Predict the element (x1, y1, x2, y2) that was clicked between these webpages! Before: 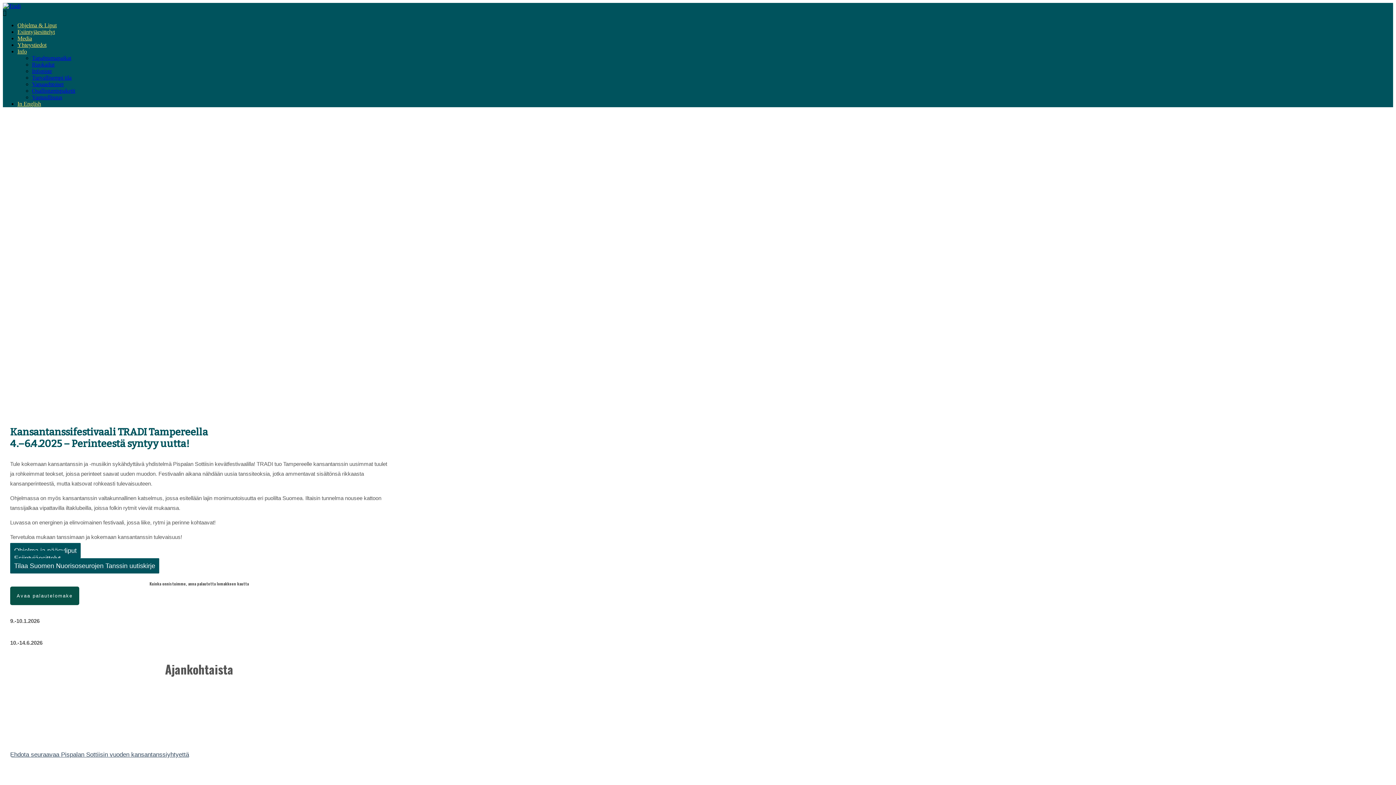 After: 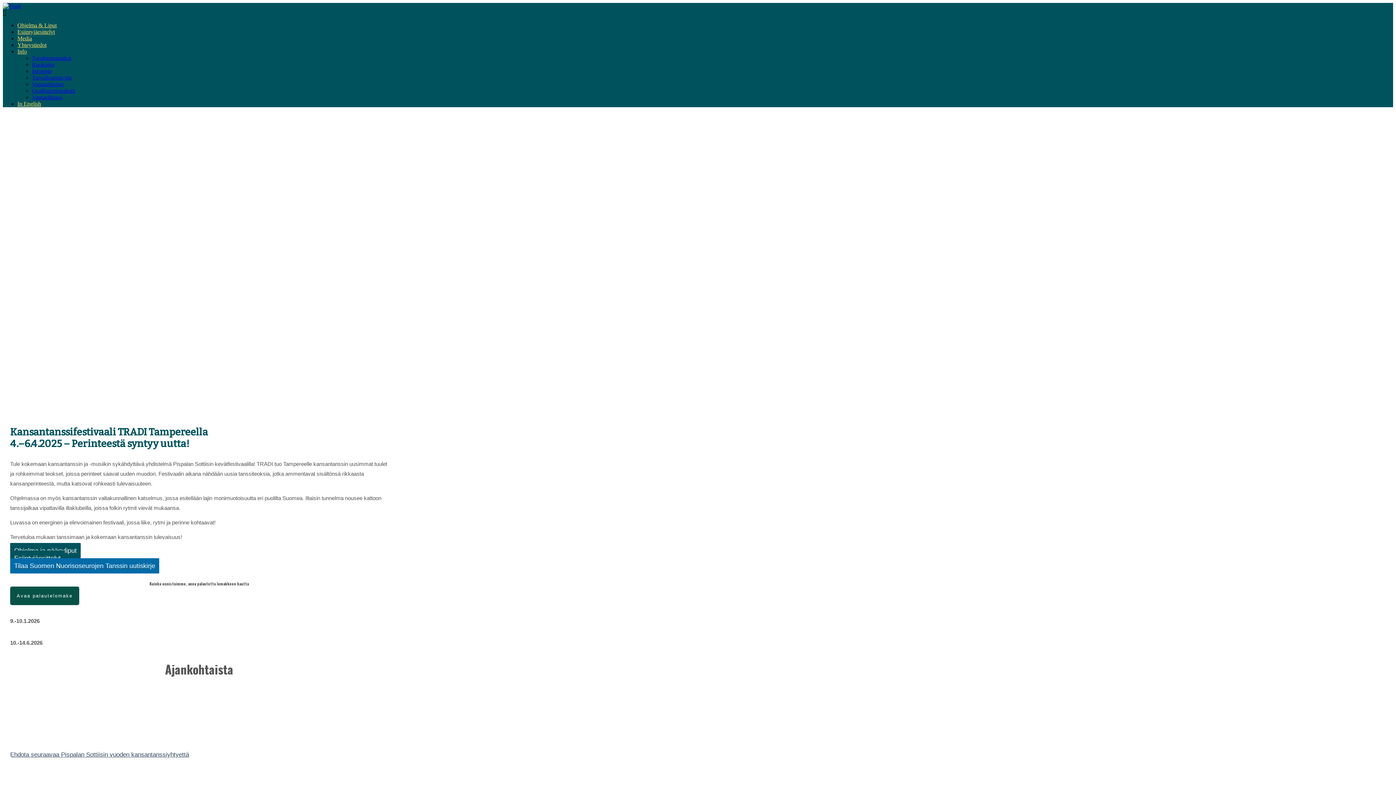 Action: label: Tilaa Suomen Nuorisoseurojen Tanssin uutiskirje bbox: (10, 558, 159, 573)